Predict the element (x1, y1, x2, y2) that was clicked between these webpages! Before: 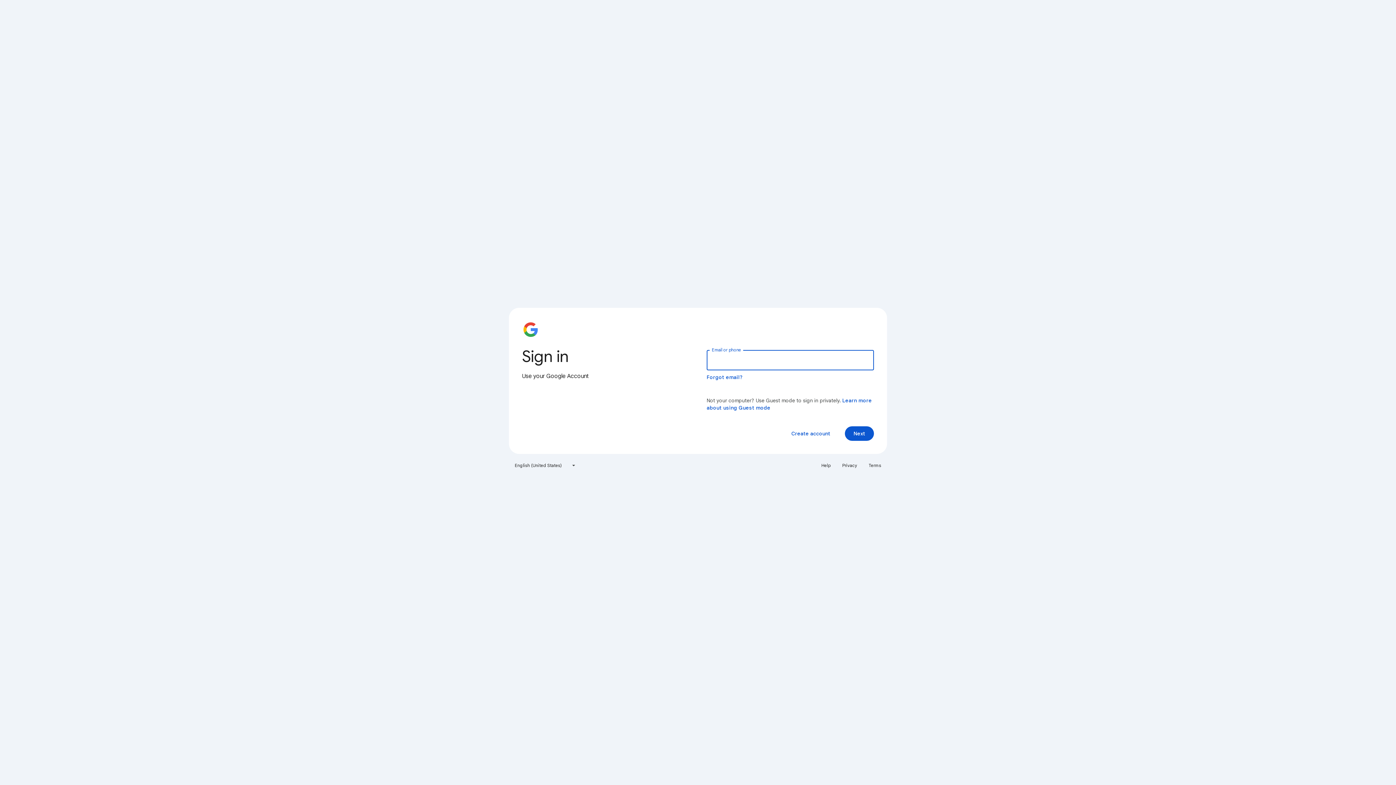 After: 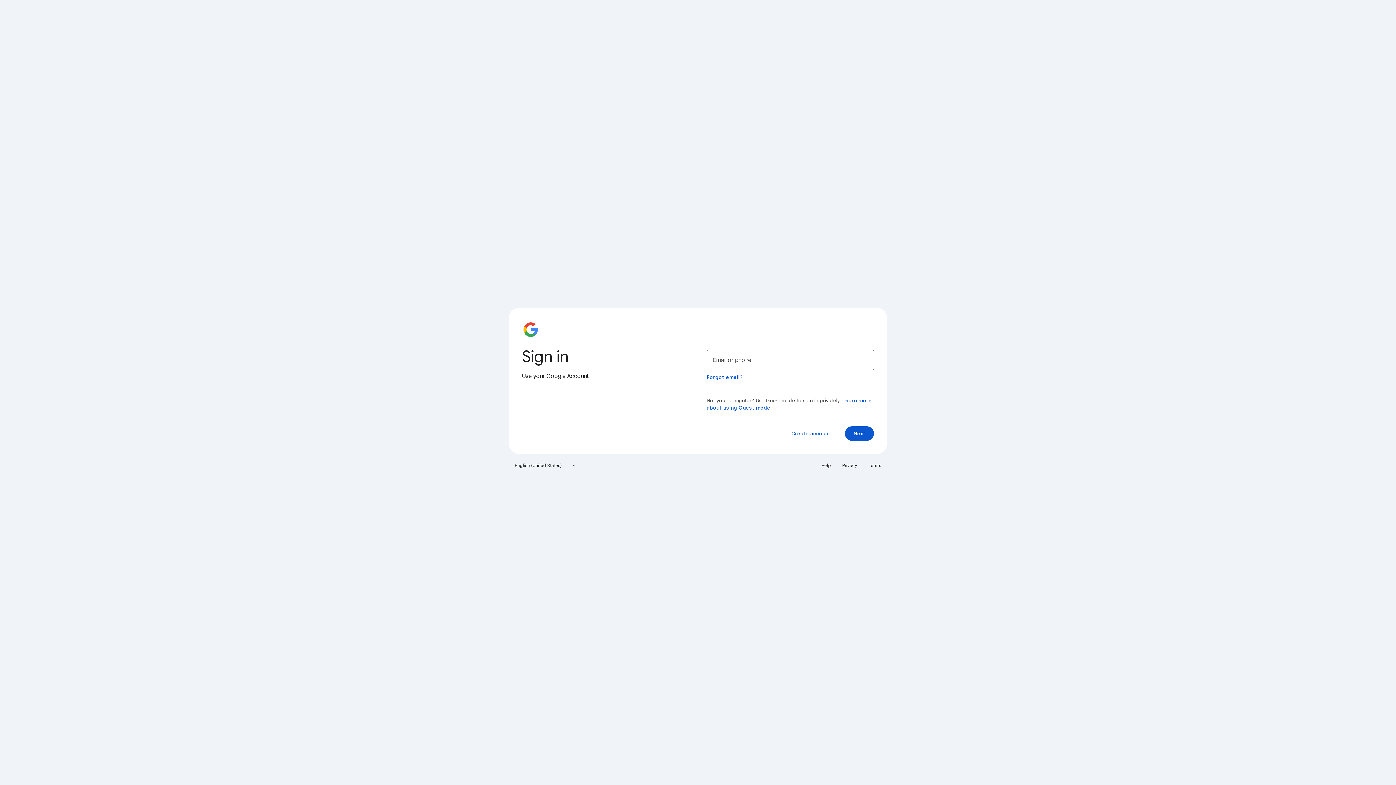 Action: label: Terms bbox: (864, 460, 885, 471)